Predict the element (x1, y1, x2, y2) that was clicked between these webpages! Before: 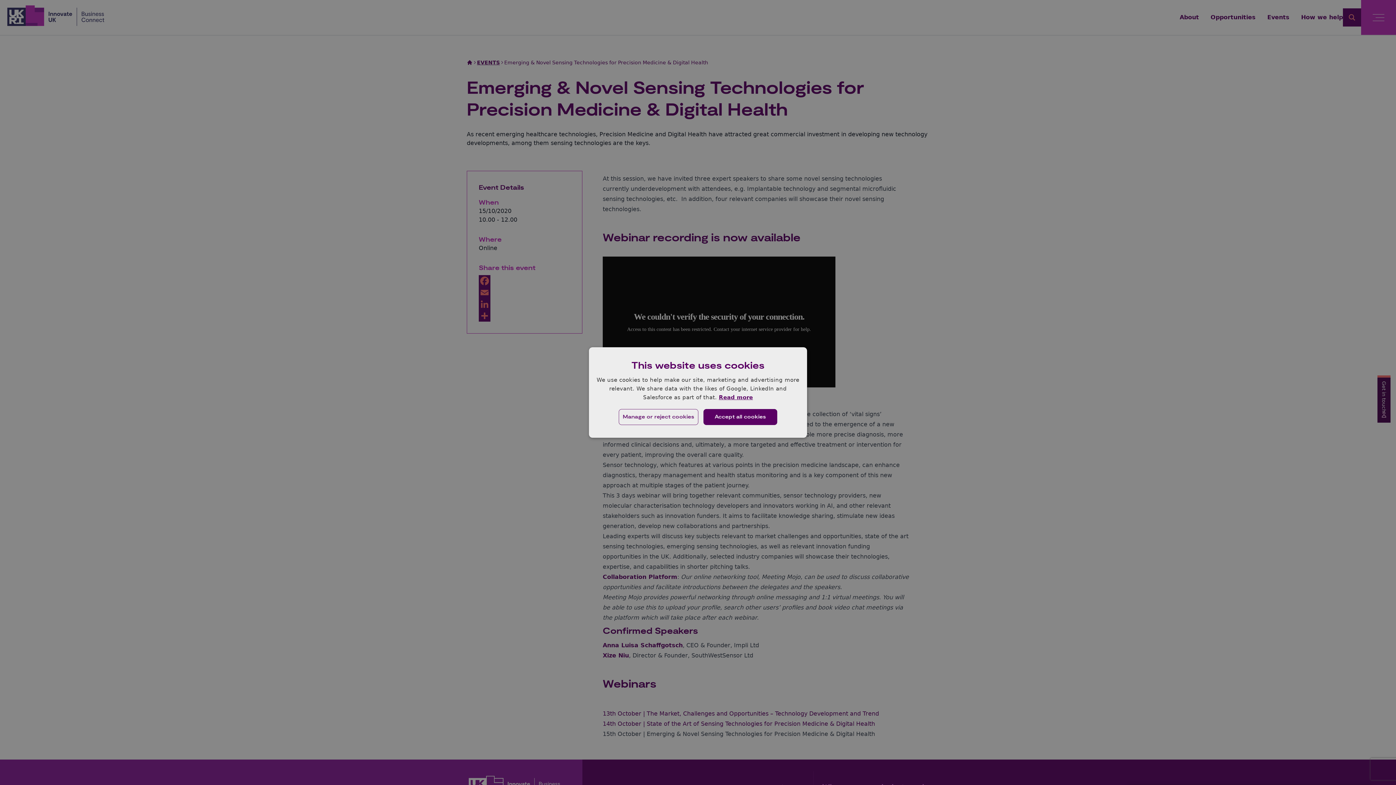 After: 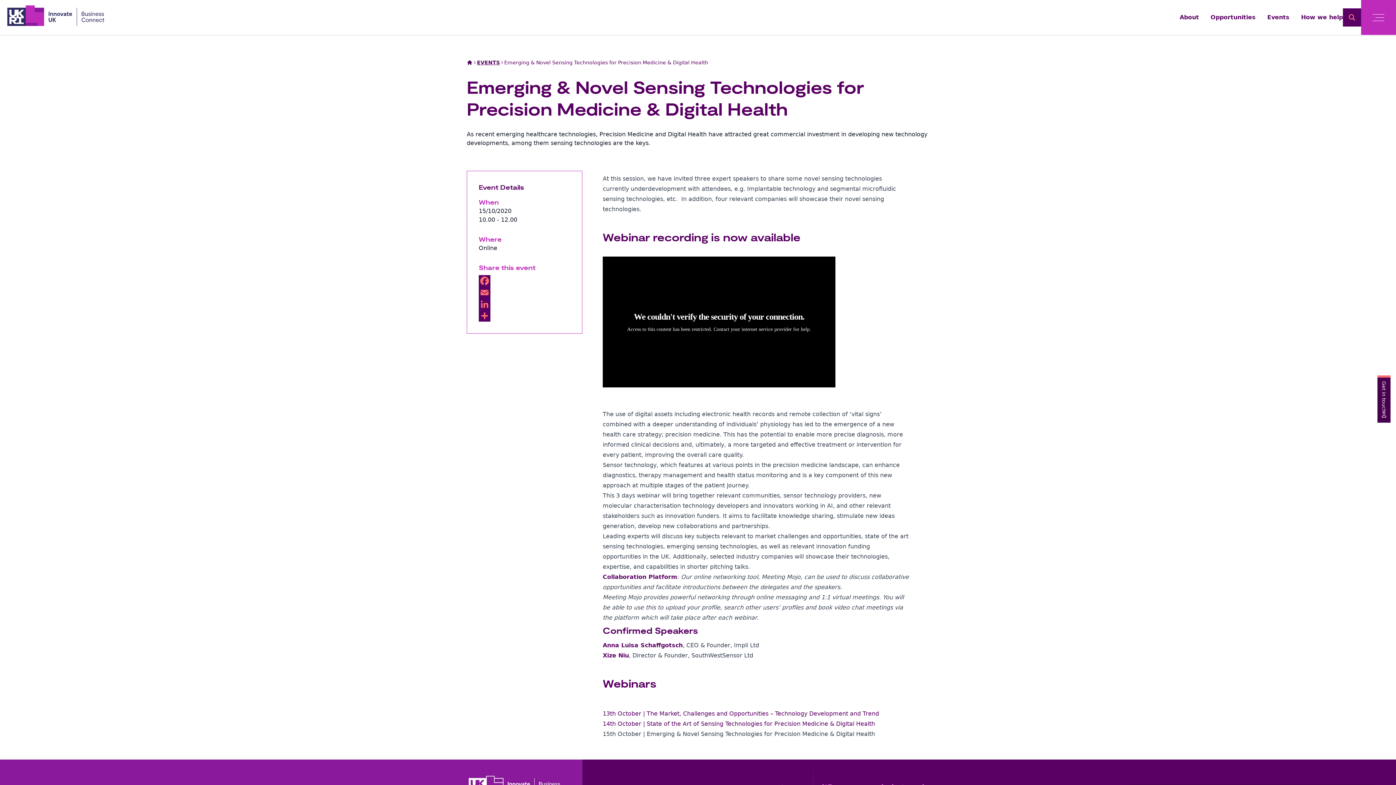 Action: bbox: (703, 409, 777, 425) label: Accept all cookies